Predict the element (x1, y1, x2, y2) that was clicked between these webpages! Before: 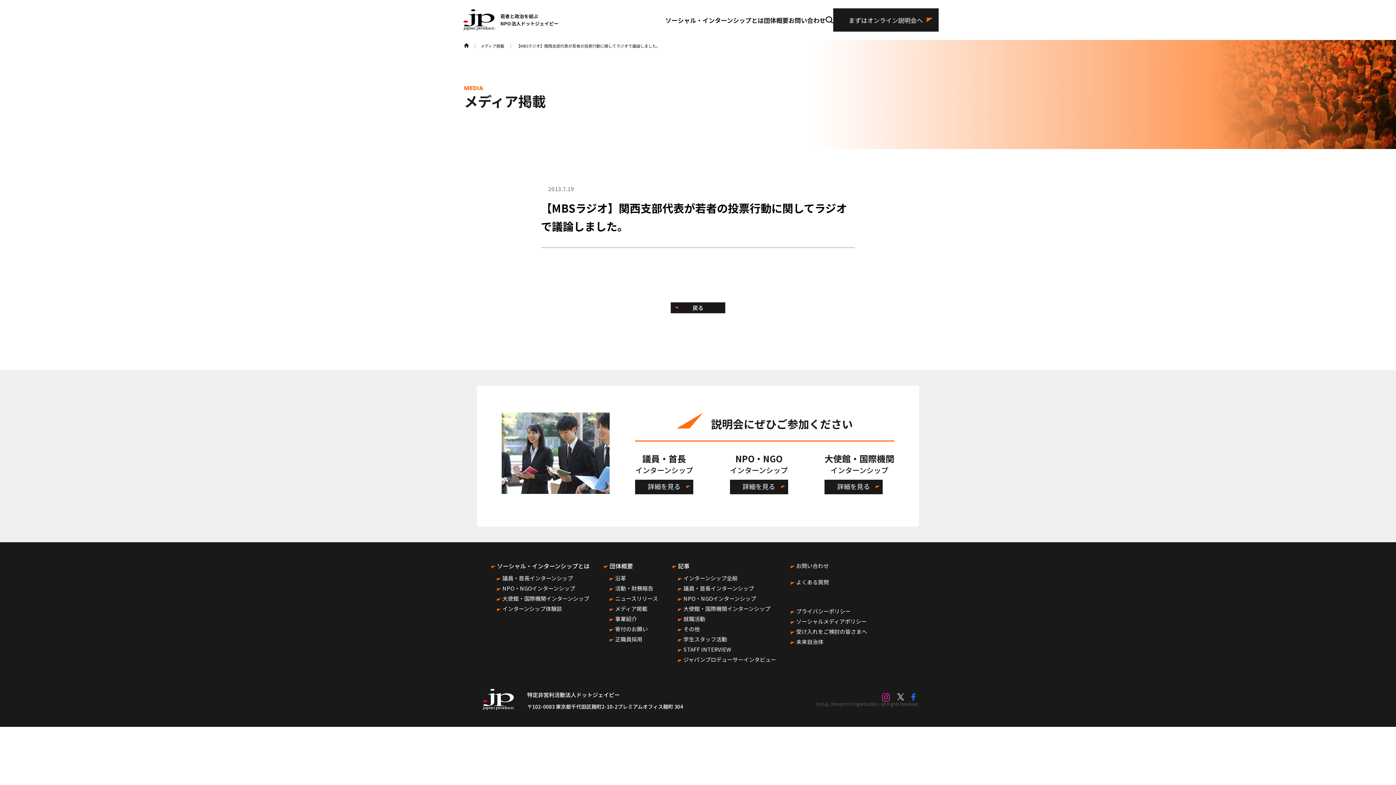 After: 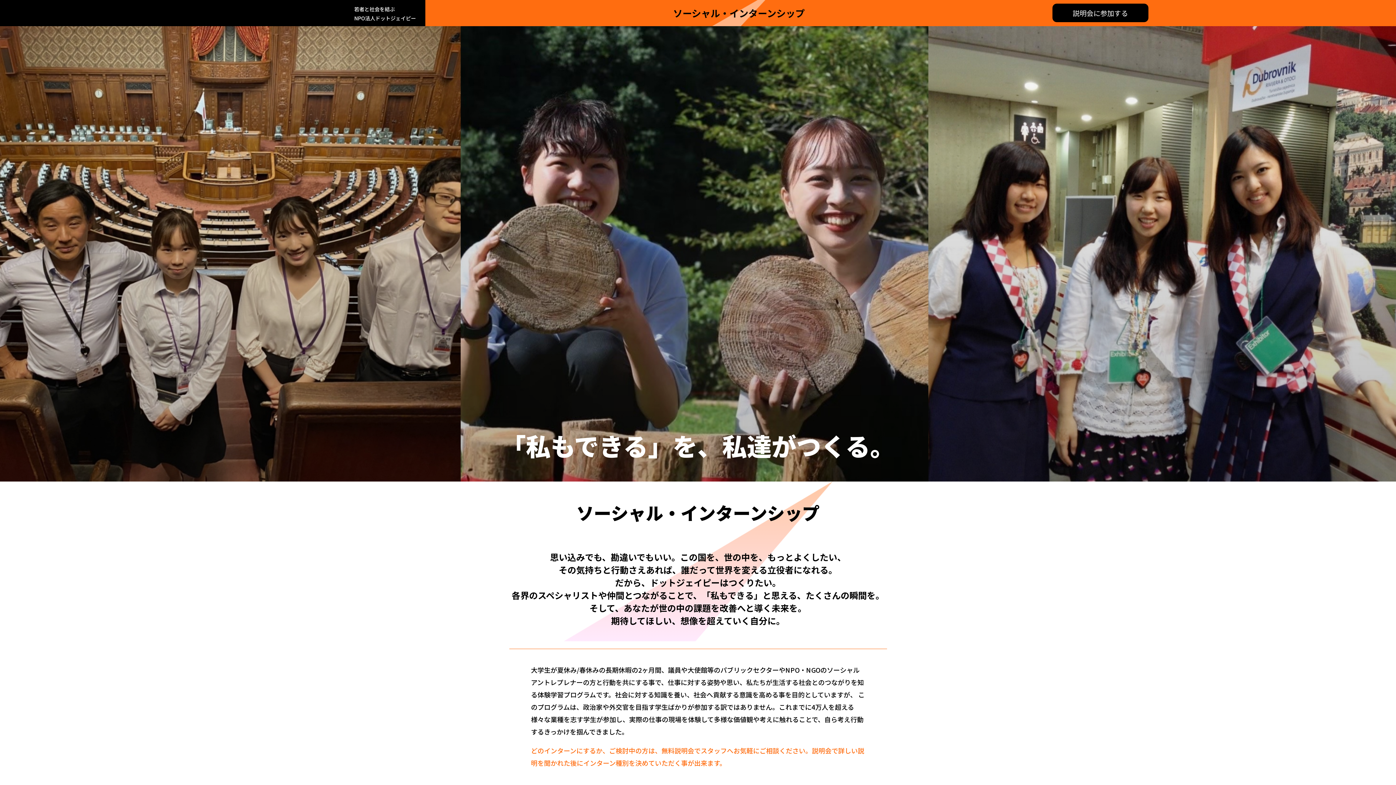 Action: bbox: (491, 561, 589, 570) label: ソーシャル・インターンシップとは